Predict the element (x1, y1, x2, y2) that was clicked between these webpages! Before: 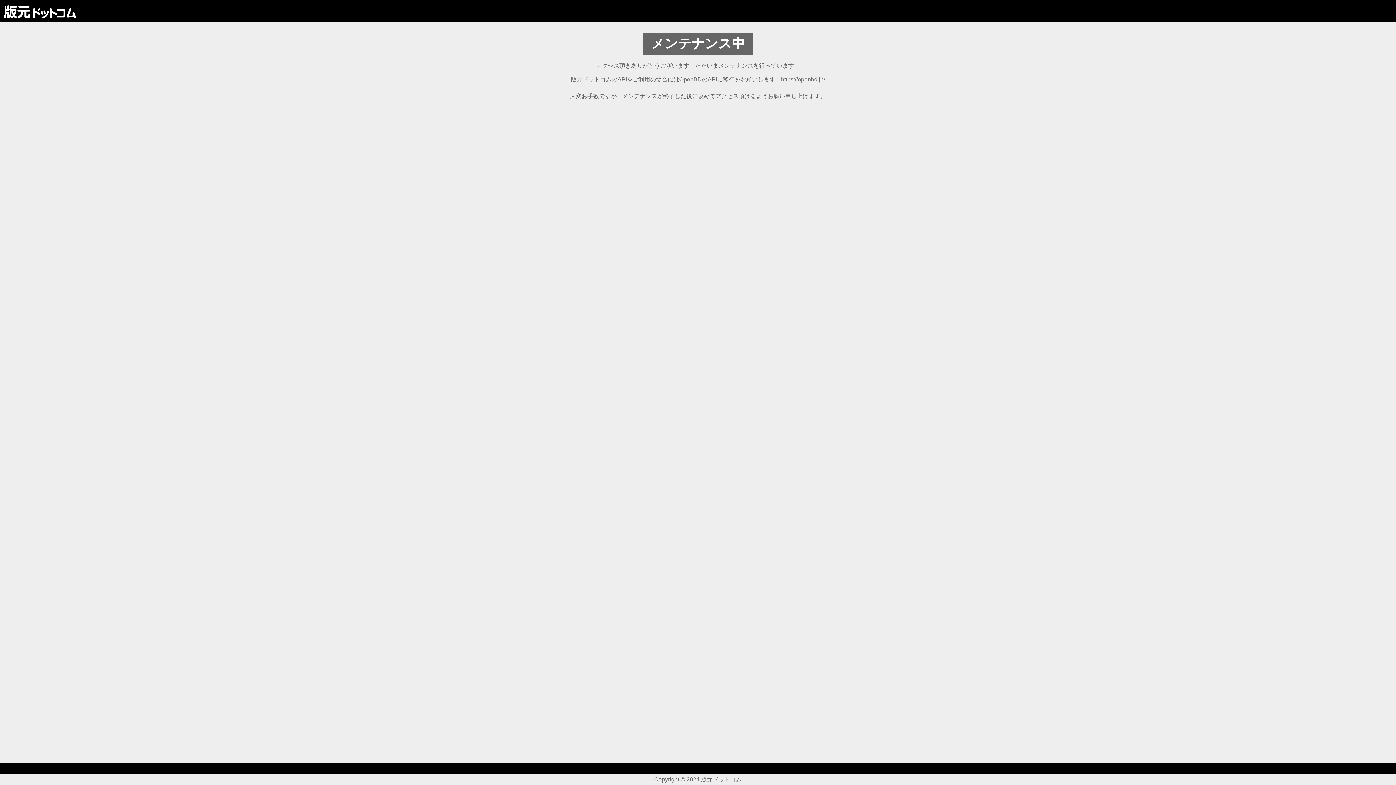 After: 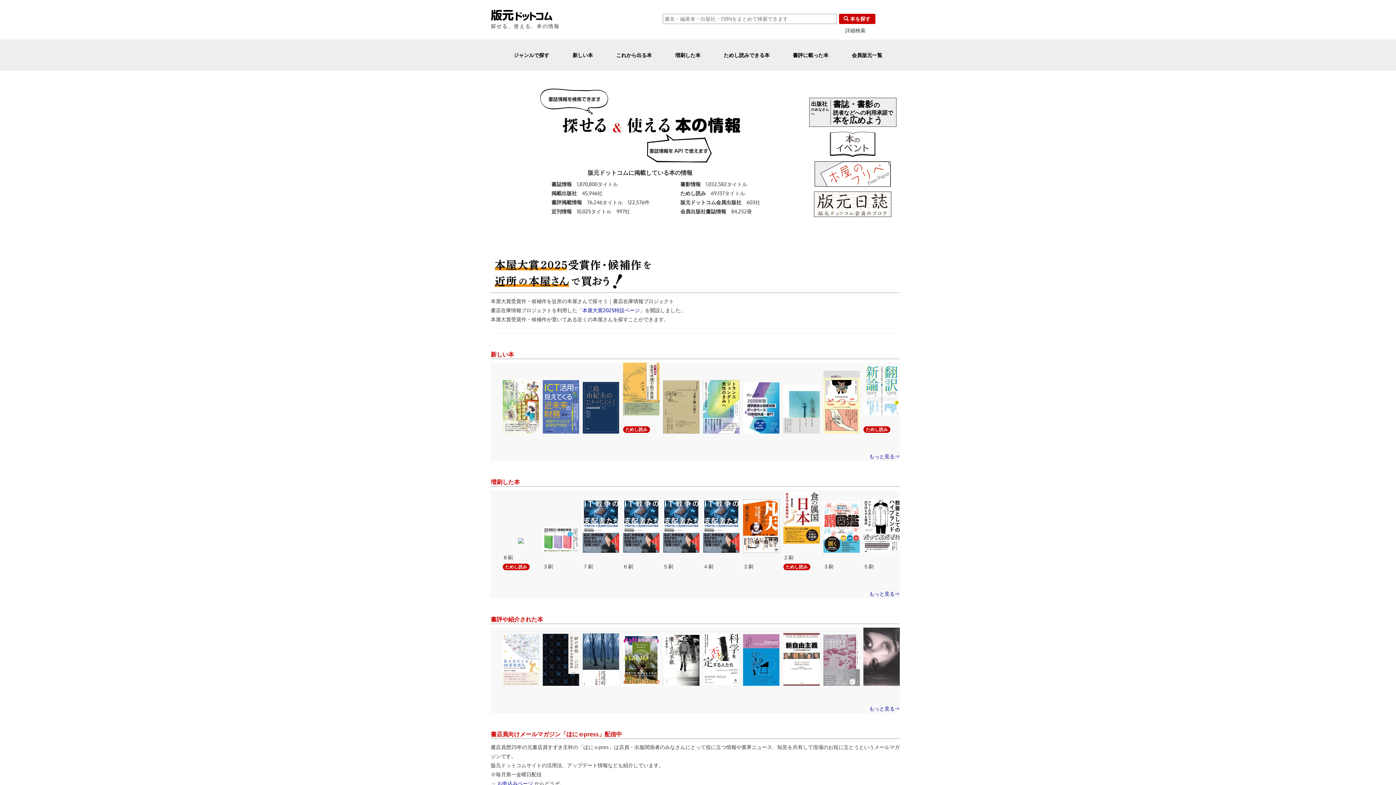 Action: bbox: (3, 4, 76, 17)